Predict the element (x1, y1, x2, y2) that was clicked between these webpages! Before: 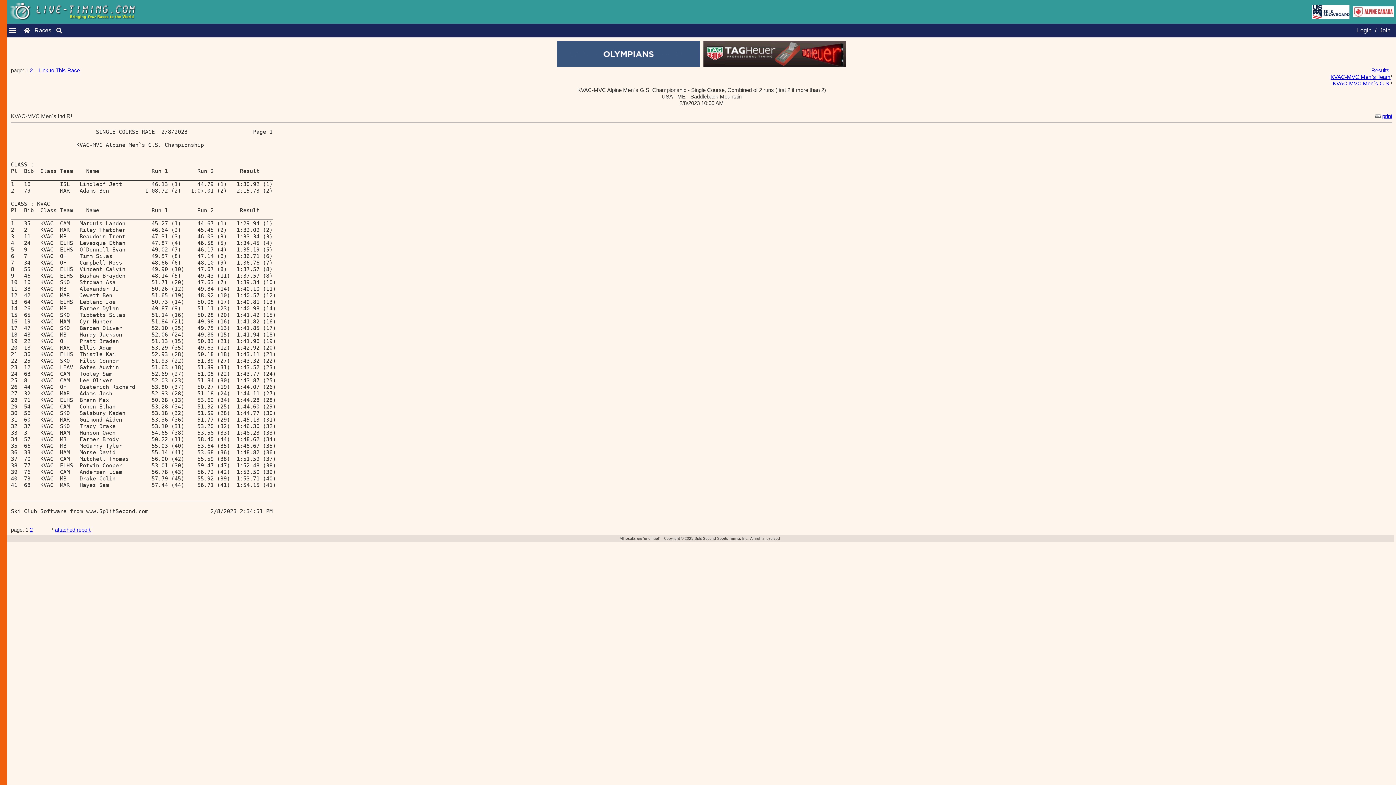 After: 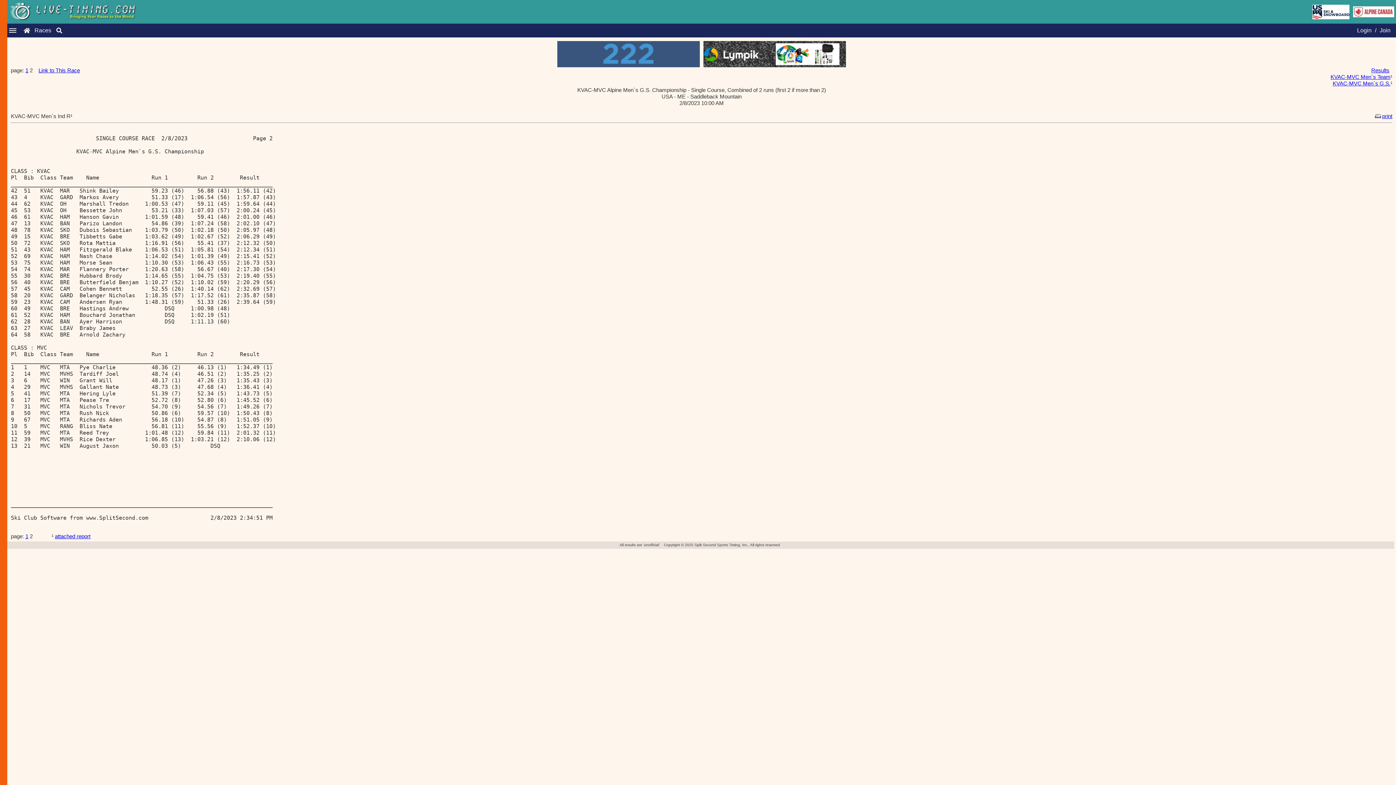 Action: bbox: (29, 67, 32, 73) label: 2